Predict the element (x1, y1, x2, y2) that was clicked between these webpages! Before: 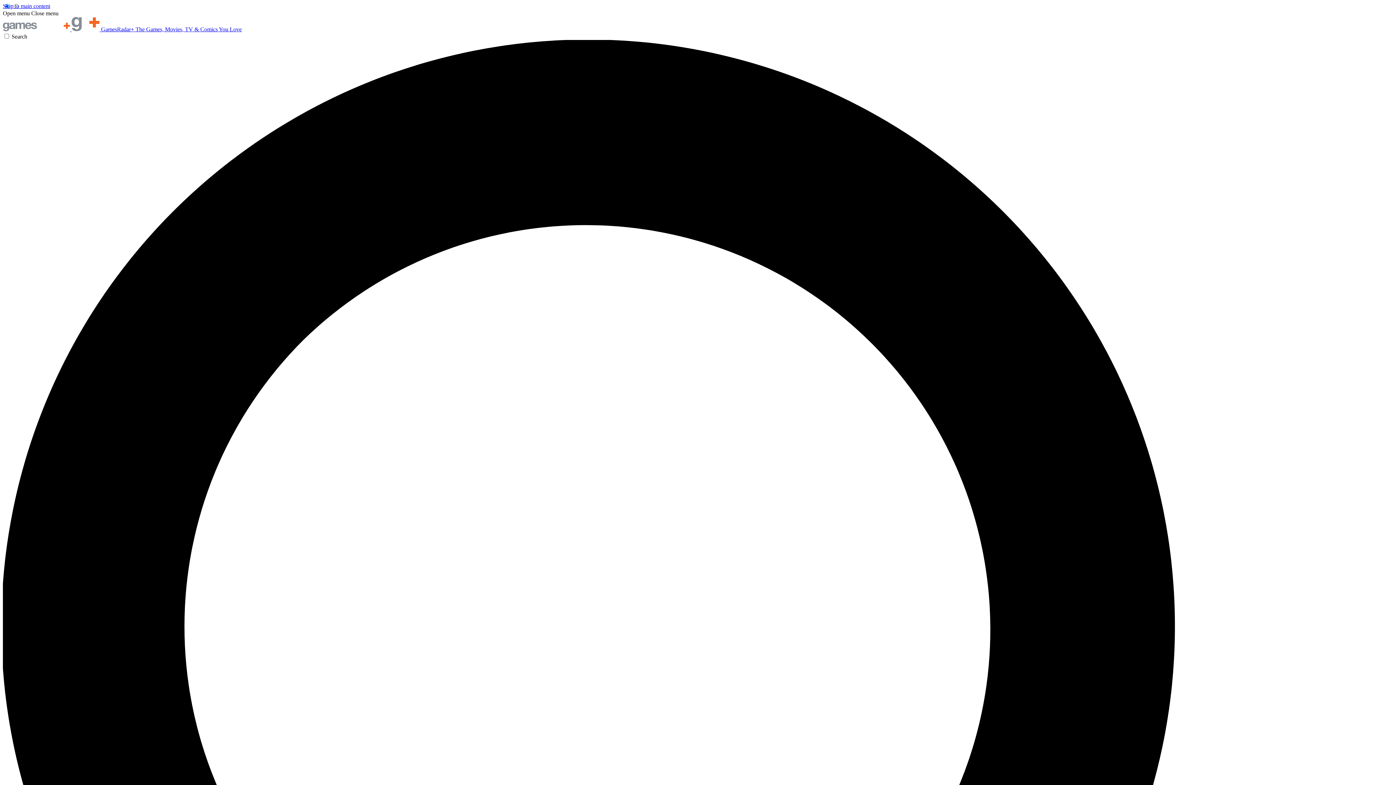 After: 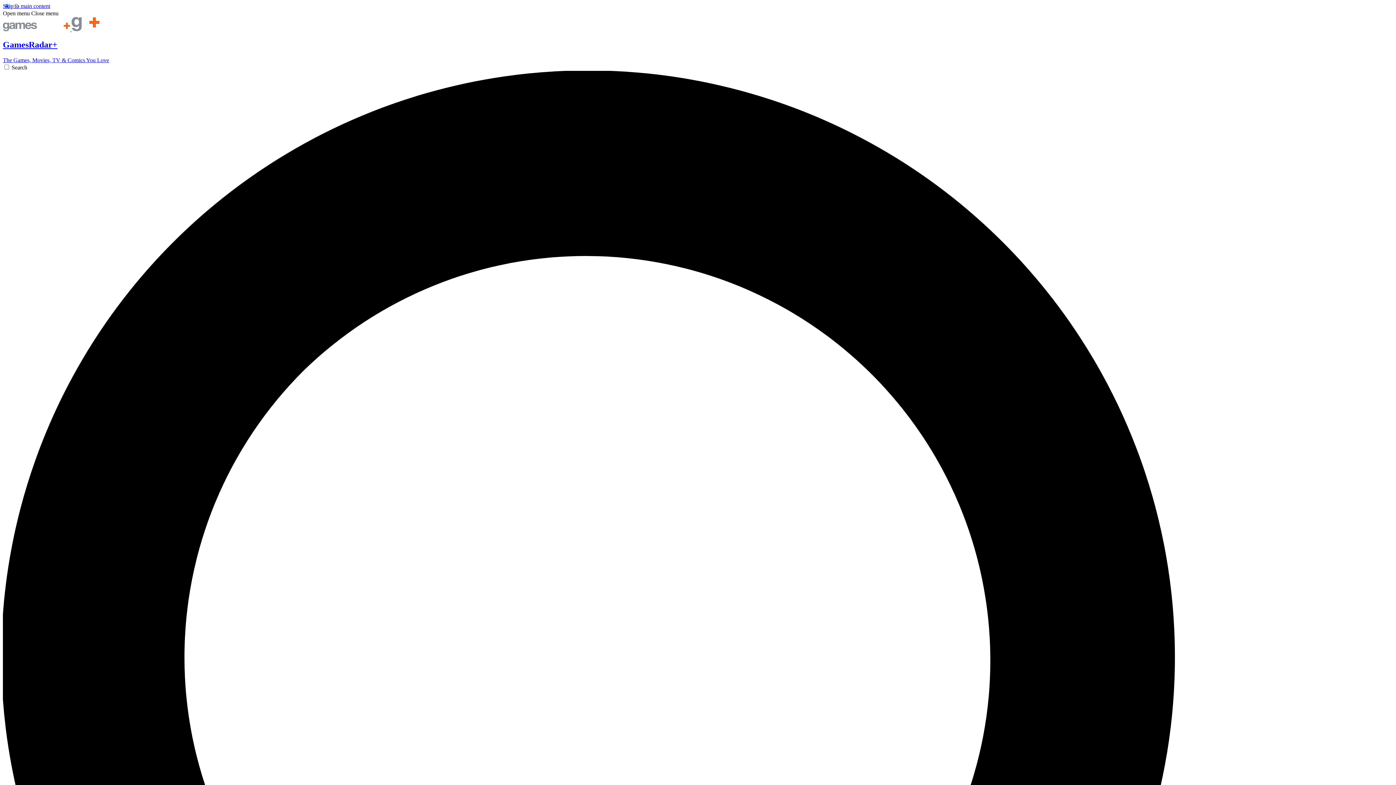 Action: label:   GamesRadar+ The Games, Movies, TV & Comics You Love bbox: (2, 26, 241, 32)